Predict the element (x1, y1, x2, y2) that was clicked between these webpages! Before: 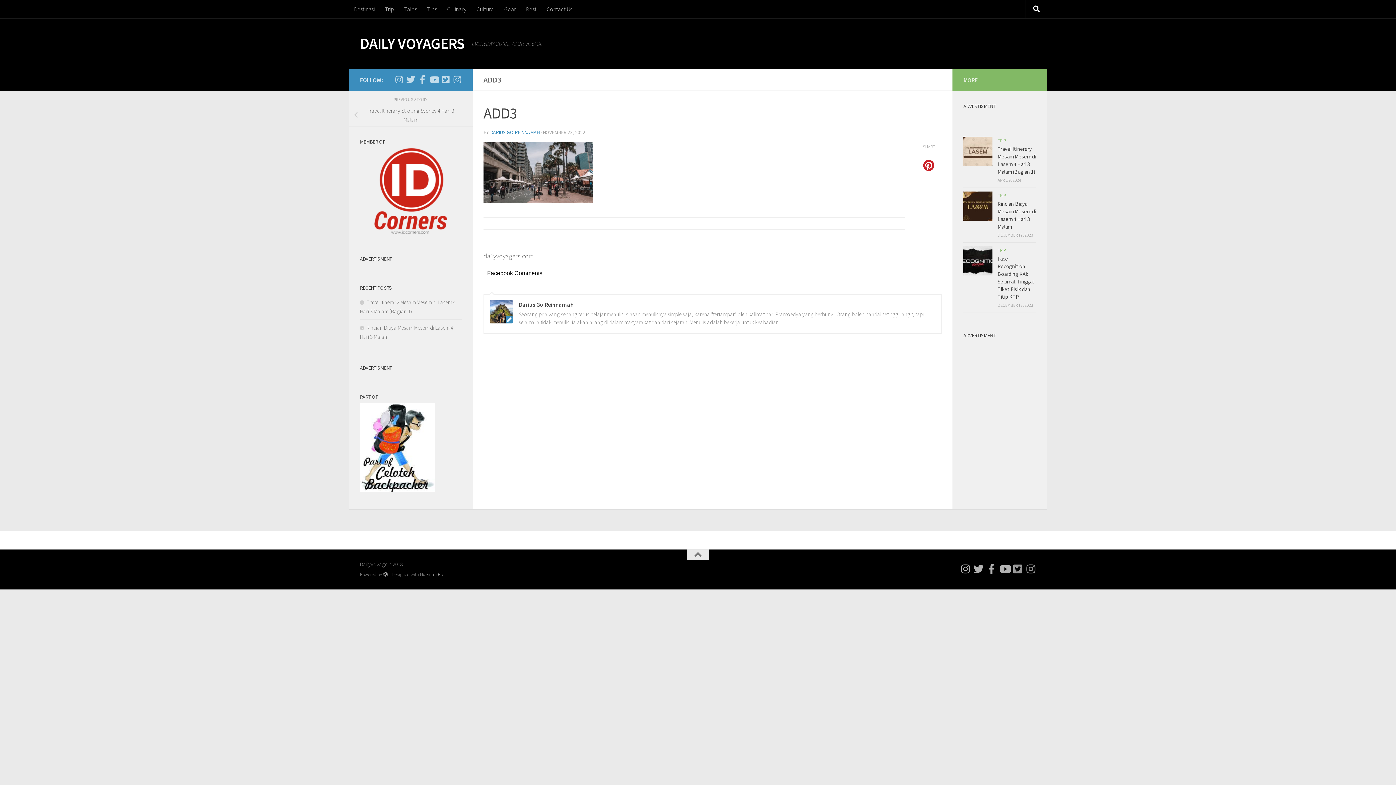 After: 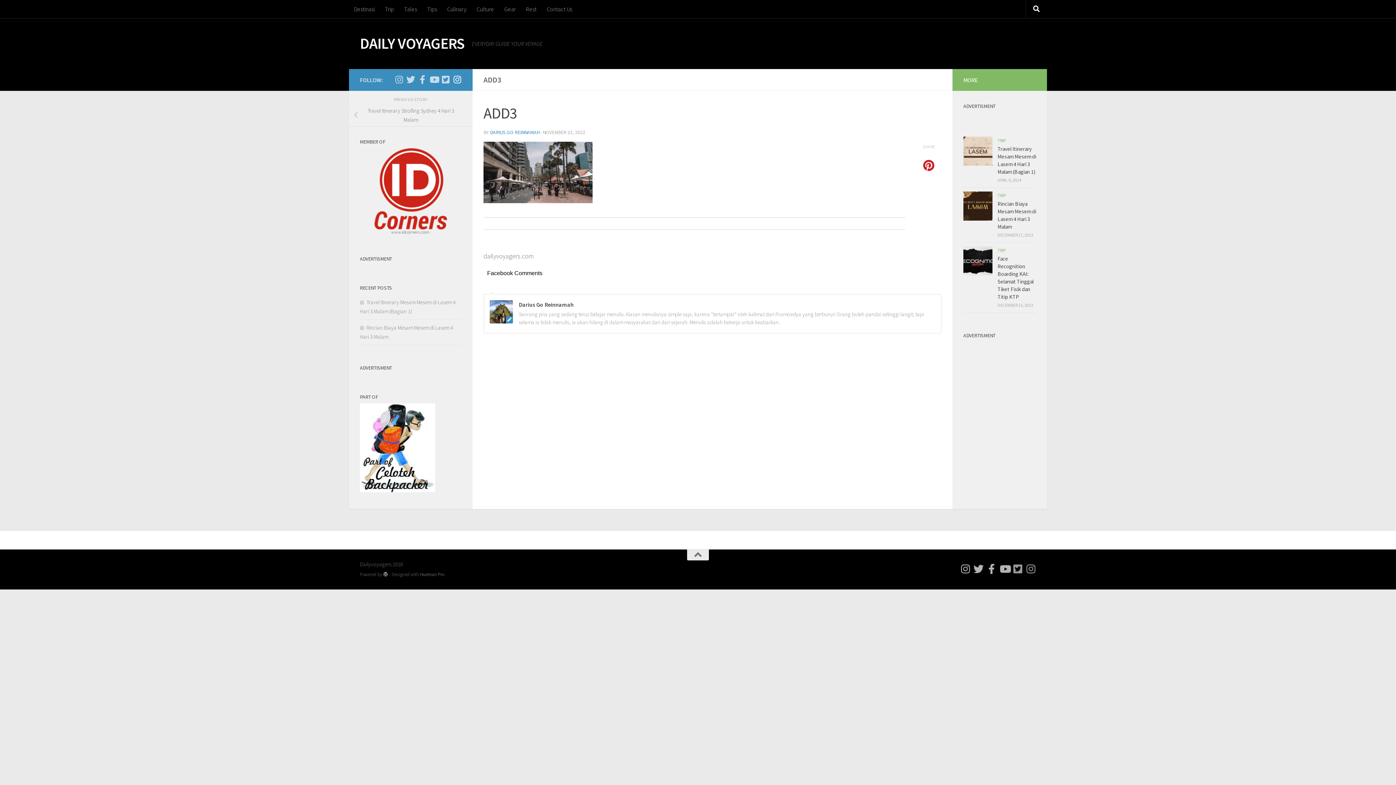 Action: label: Follow Me on Instagram bbox: (453, 75, 461, 84)